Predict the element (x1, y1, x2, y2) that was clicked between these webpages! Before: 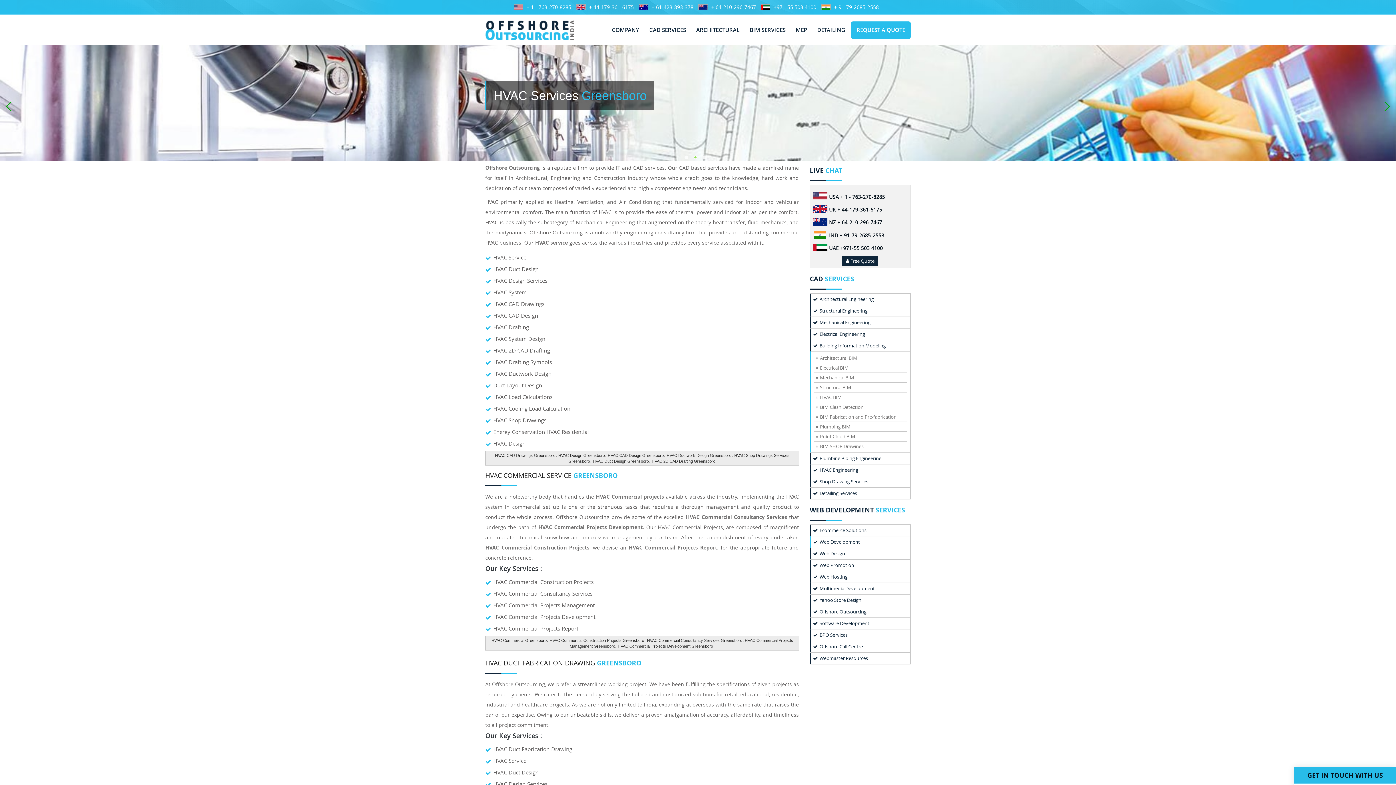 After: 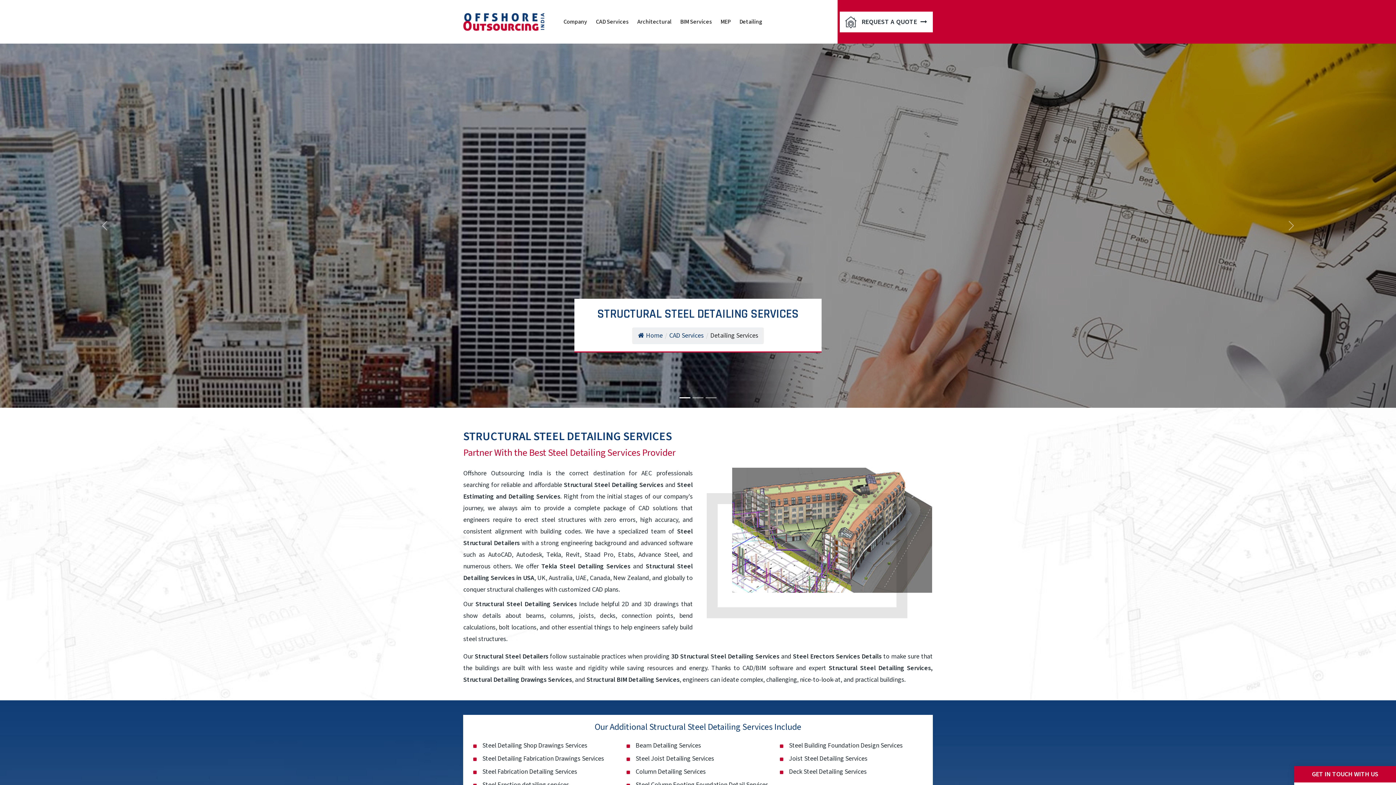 Action: bbox: (810, 488, 910, 499) label: Detailing Services